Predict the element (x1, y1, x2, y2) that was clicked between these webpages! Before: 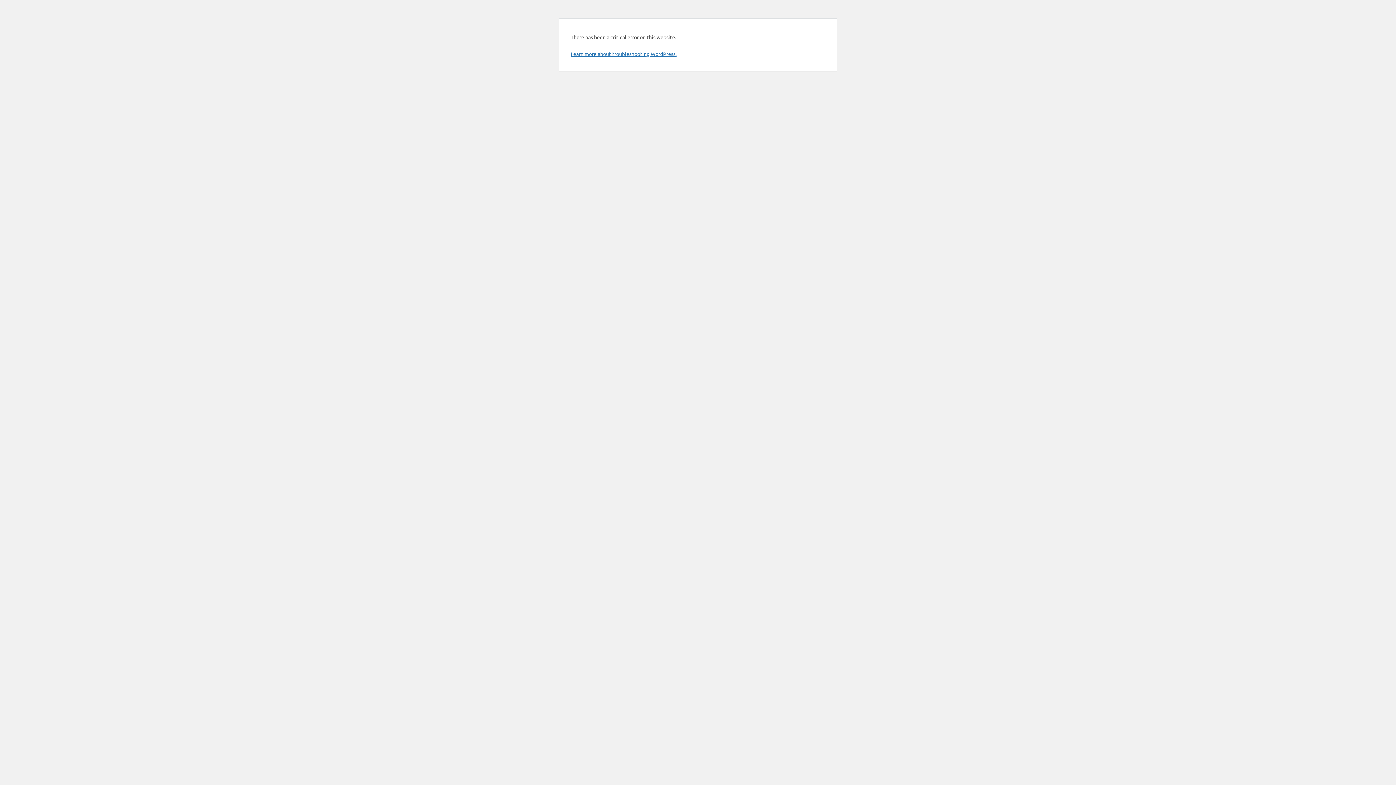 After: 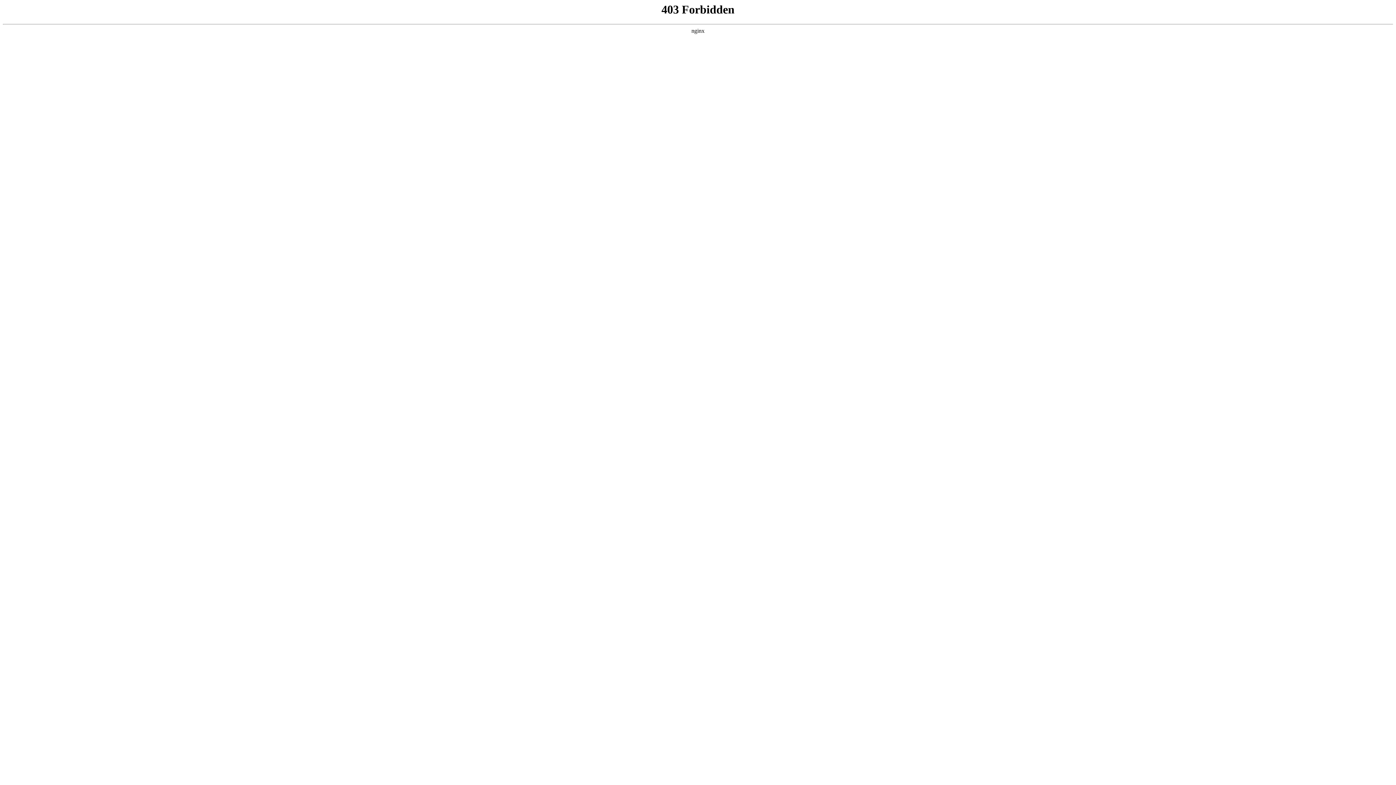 Action: label: Learn more about troubleshooting WordPress. bbox: (570, 50, 676, 57)